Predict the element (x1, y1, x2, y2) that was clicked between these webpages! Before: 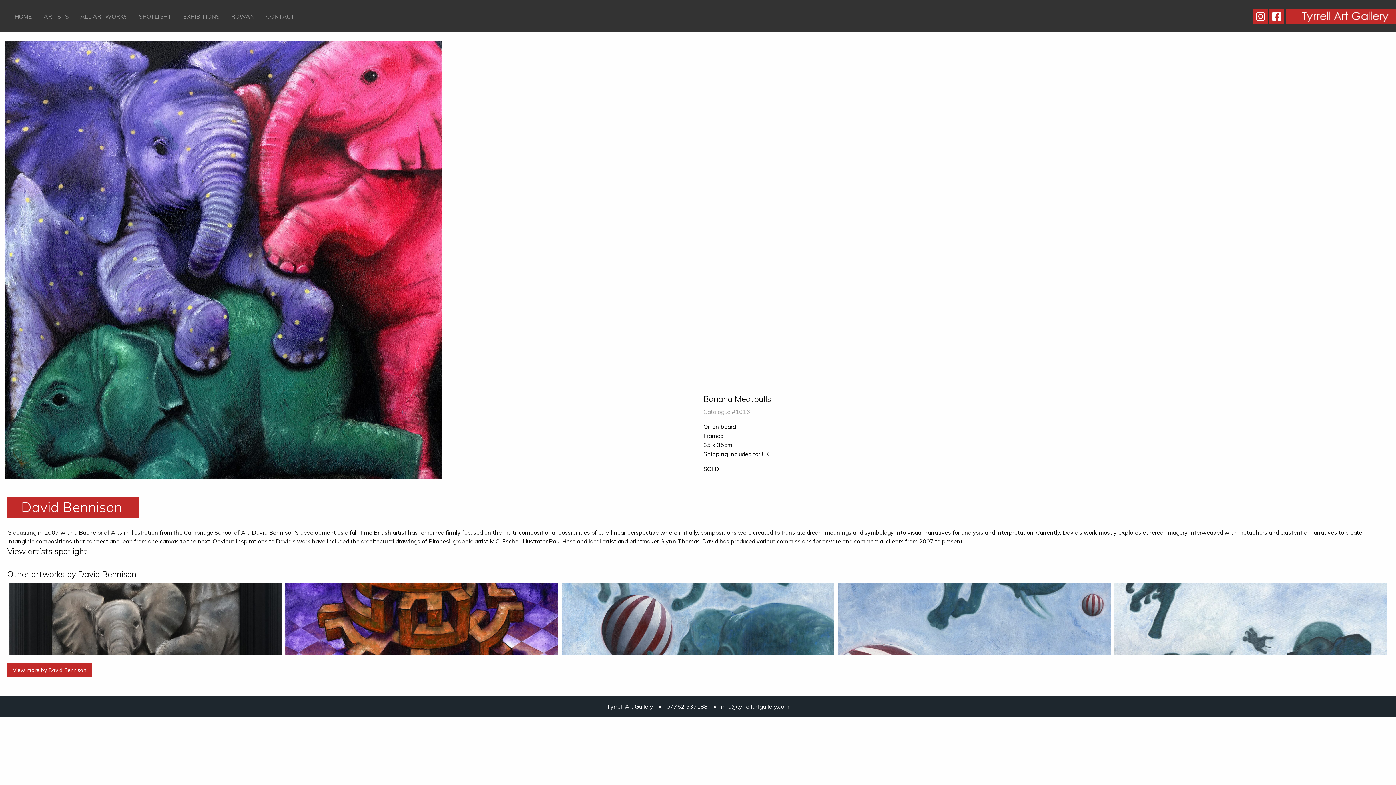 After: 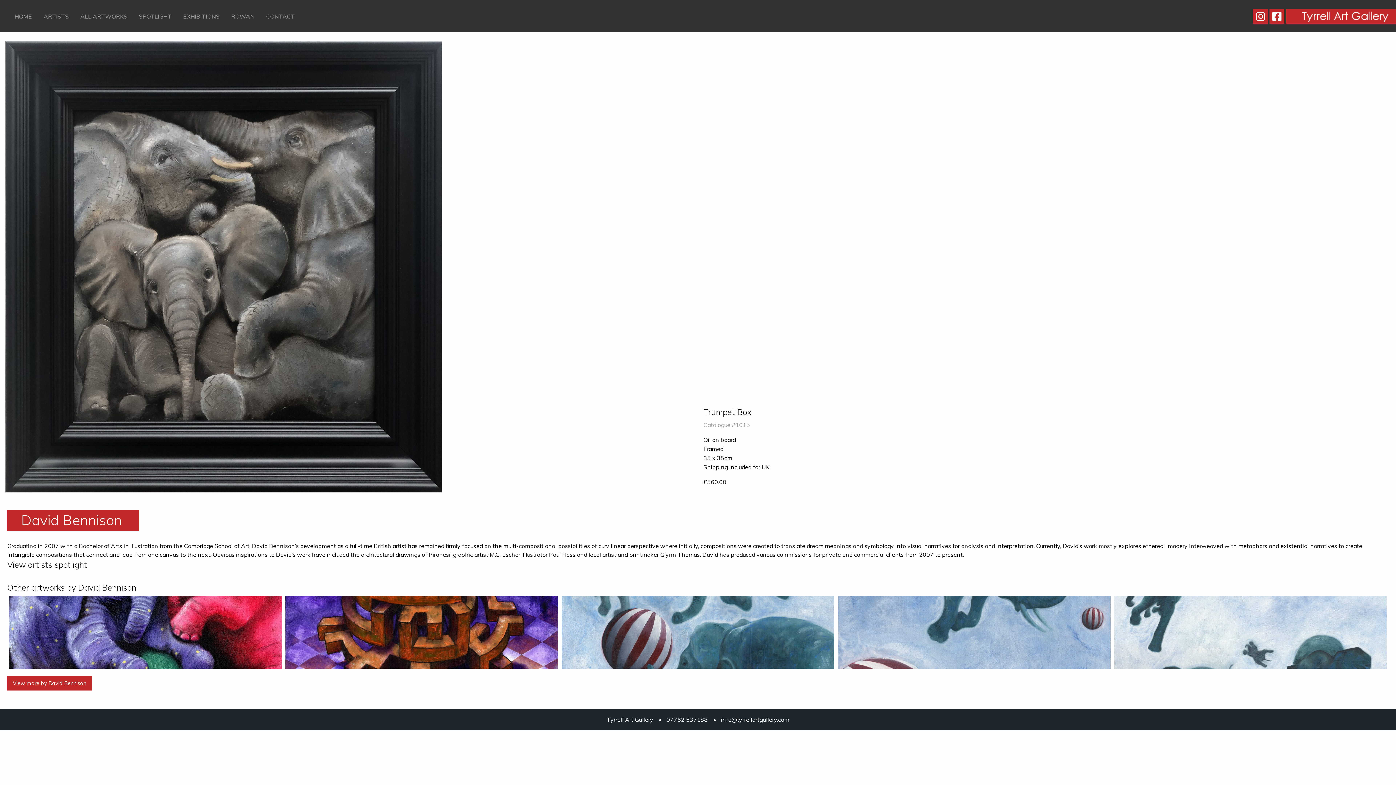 Action: bbox: (7, 615, 283, 622)